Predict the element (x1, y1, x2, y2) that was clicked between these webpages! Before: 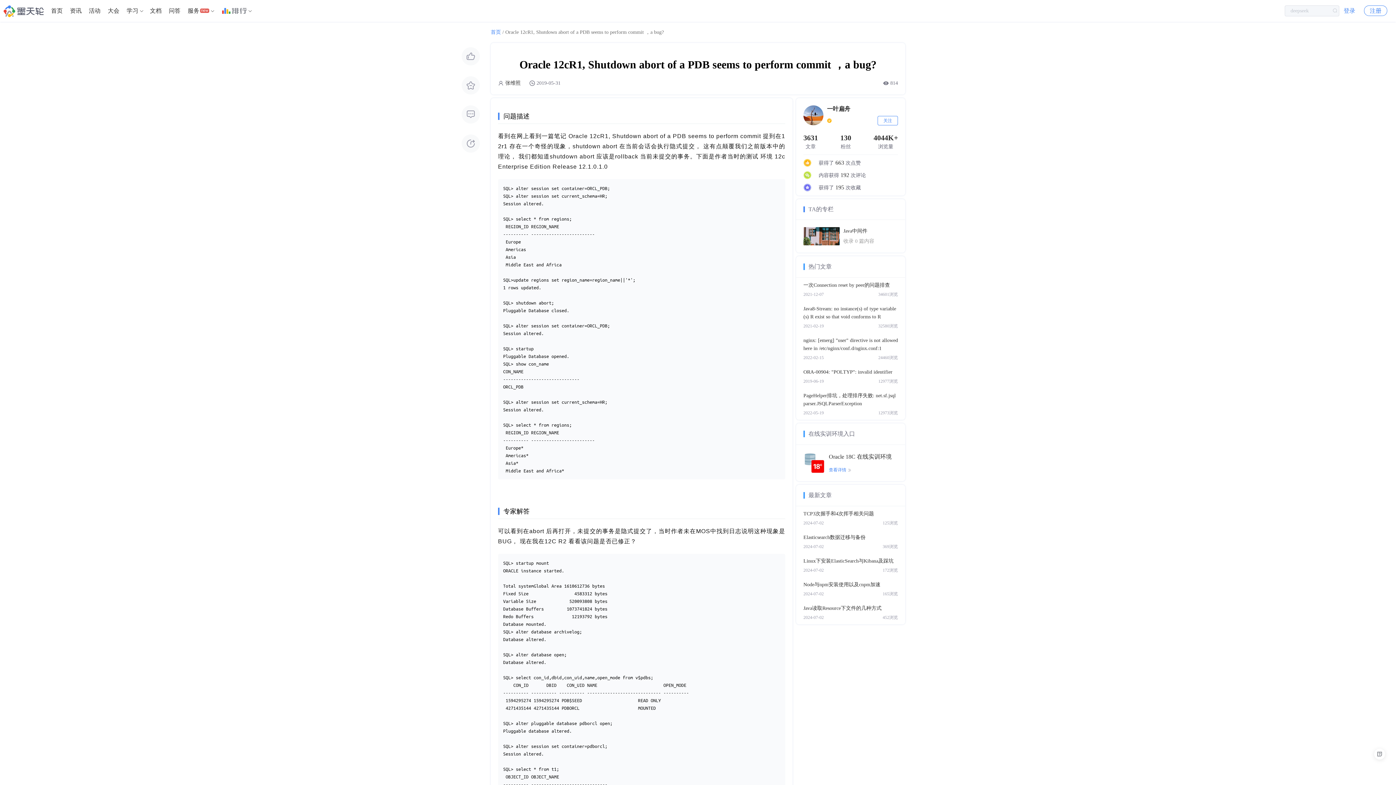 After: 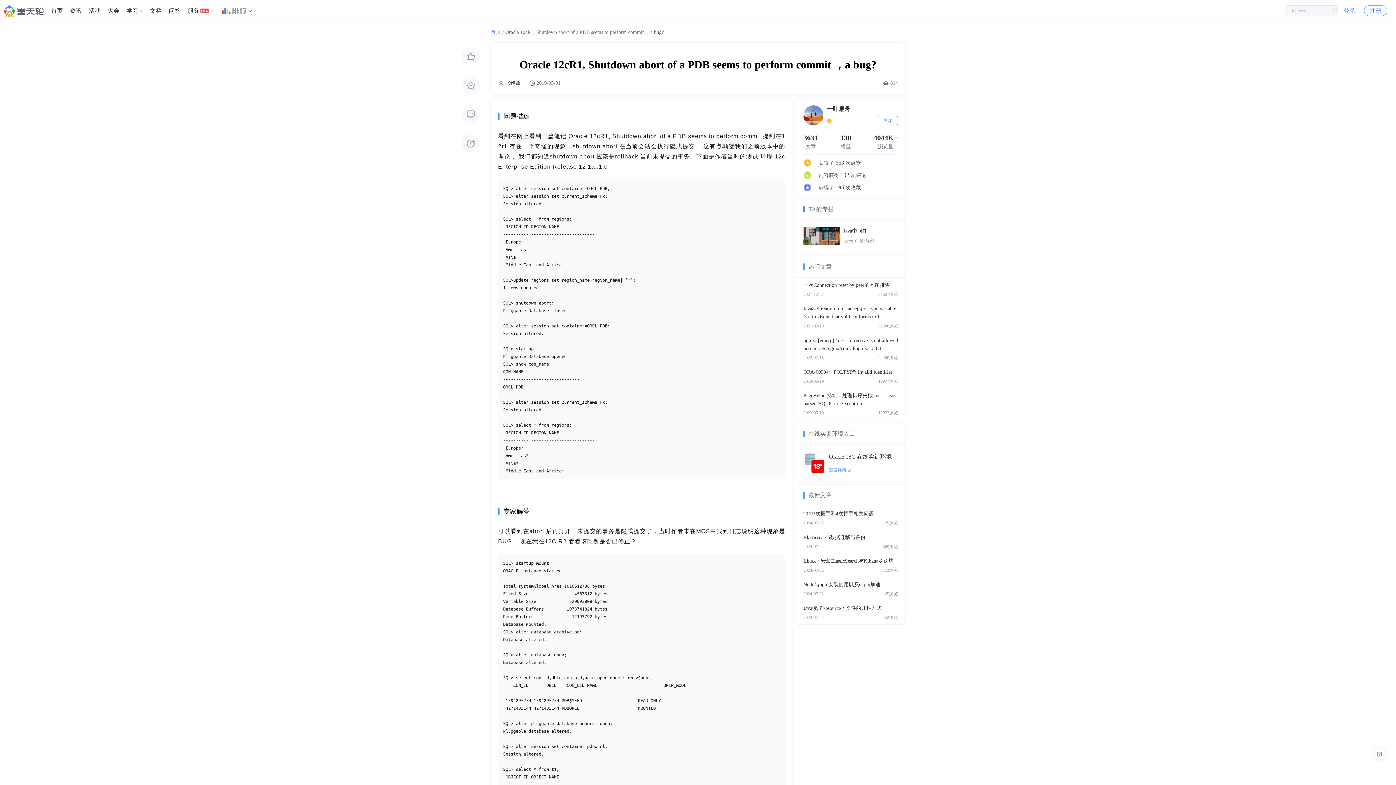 Action: bbox: (803, 132, 818, 150) label: 3631
文章